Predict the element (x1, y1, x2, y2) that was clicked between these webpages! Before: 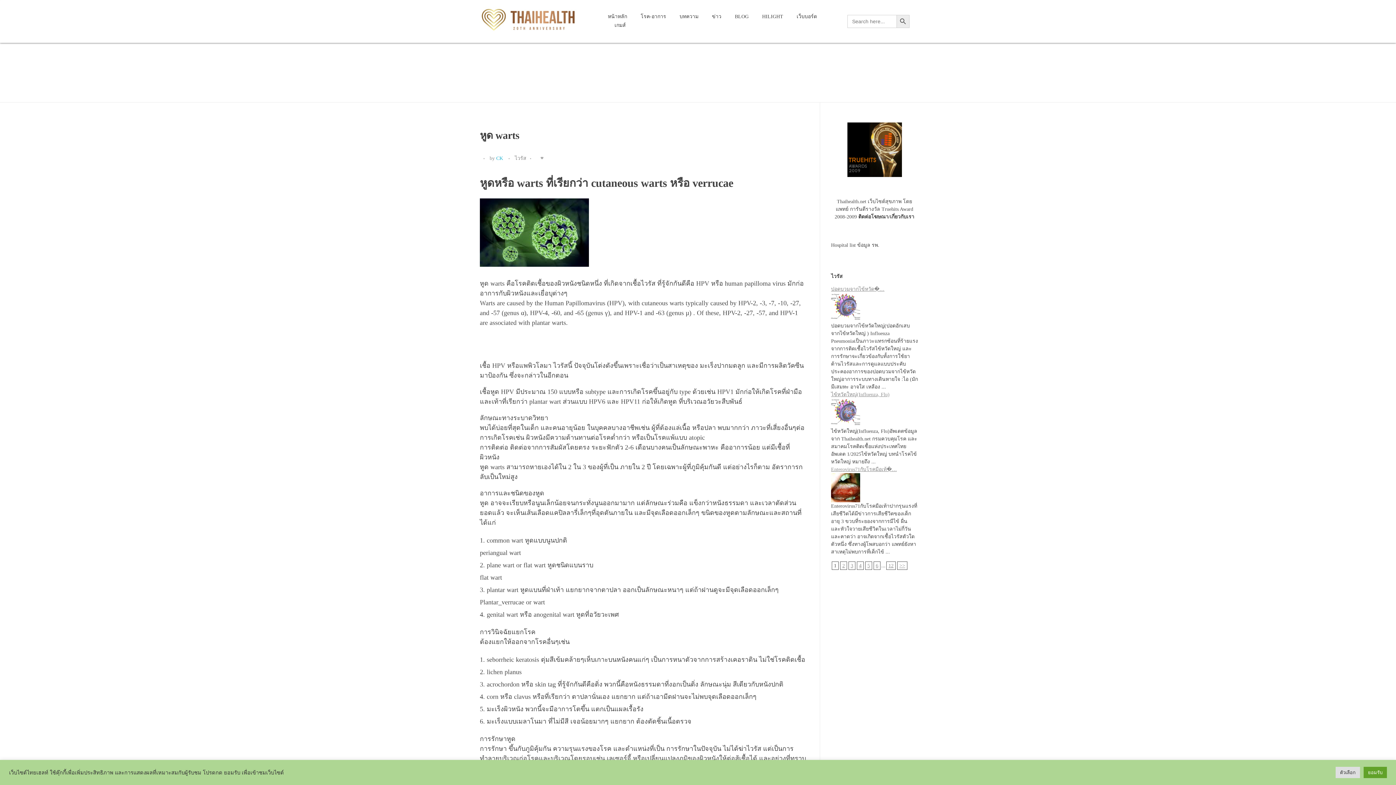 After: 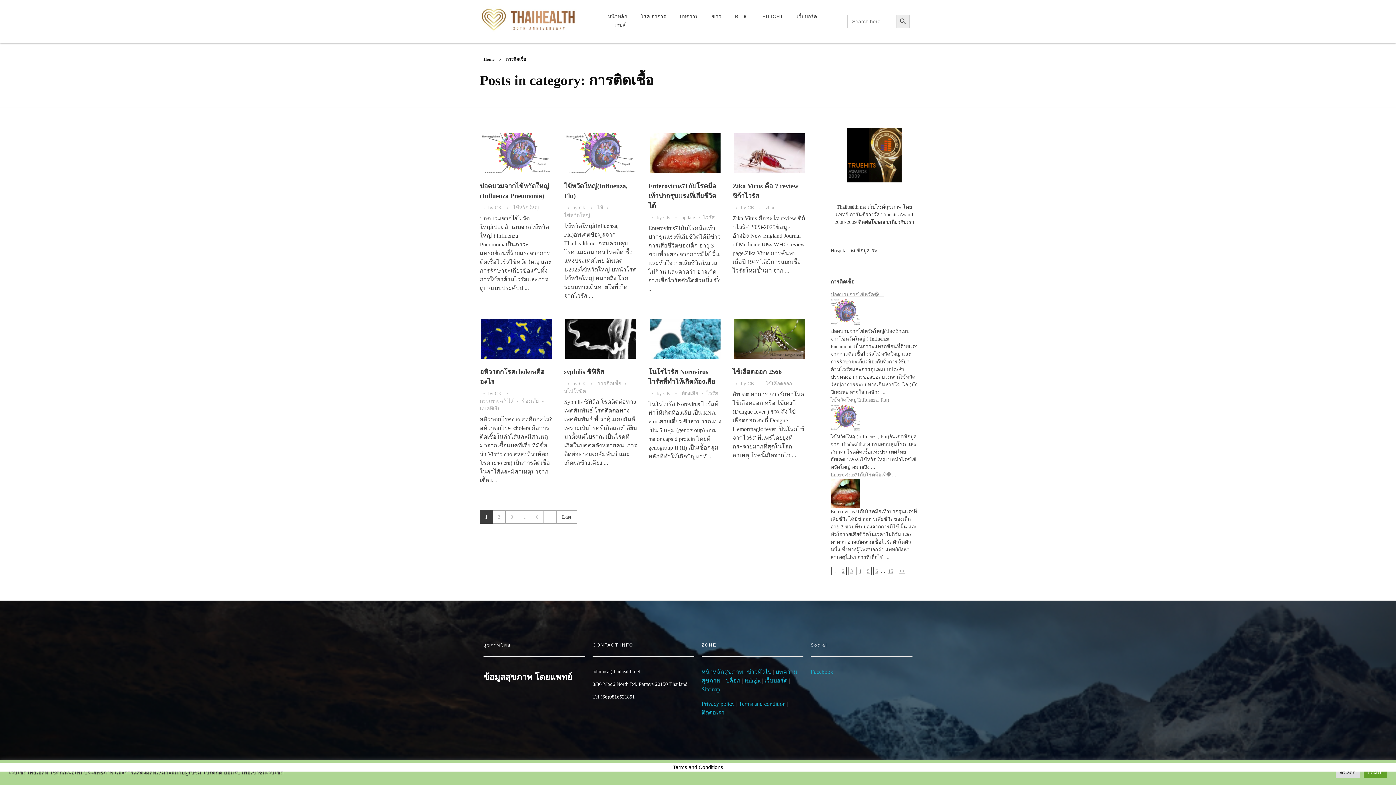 Action: label: การติดเชื้อ bbox: (562, 56, 582, 61)